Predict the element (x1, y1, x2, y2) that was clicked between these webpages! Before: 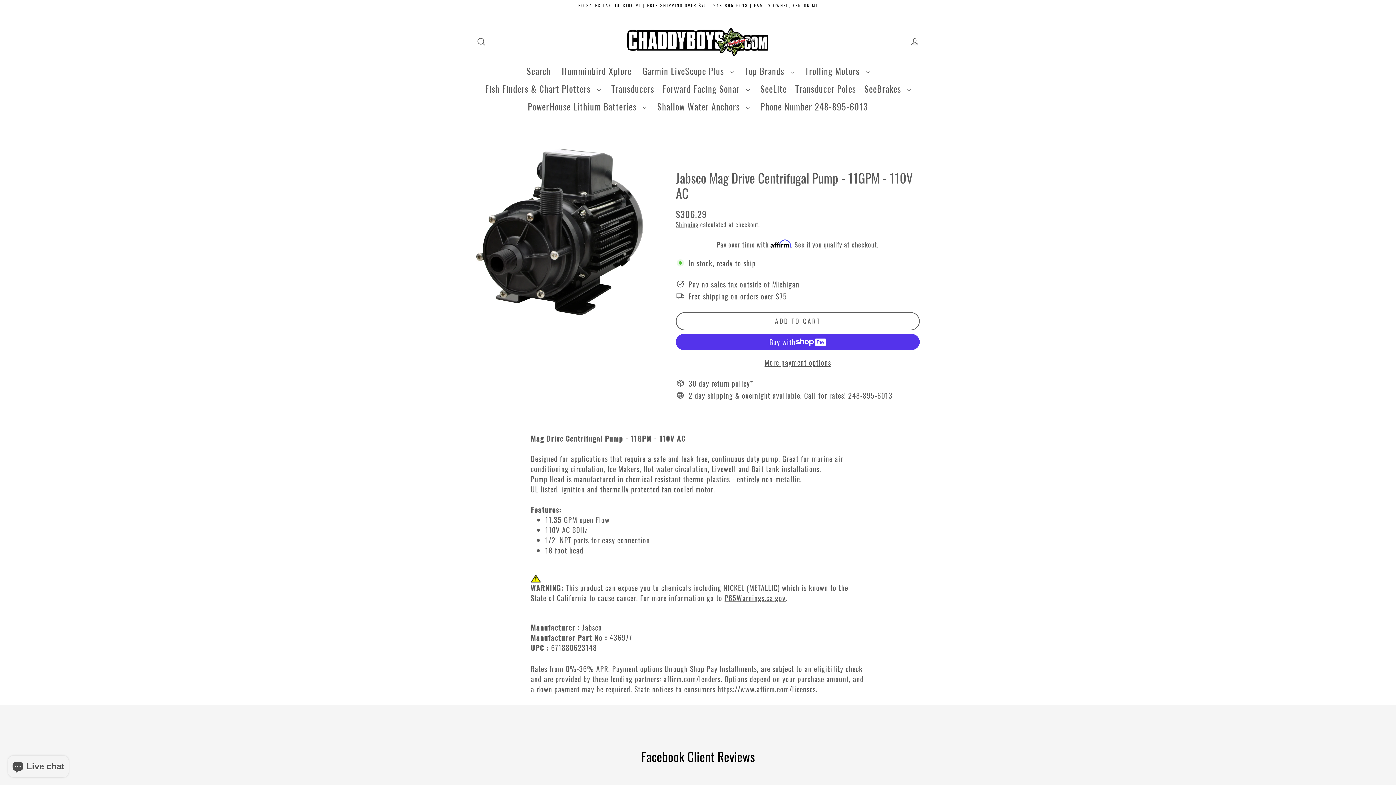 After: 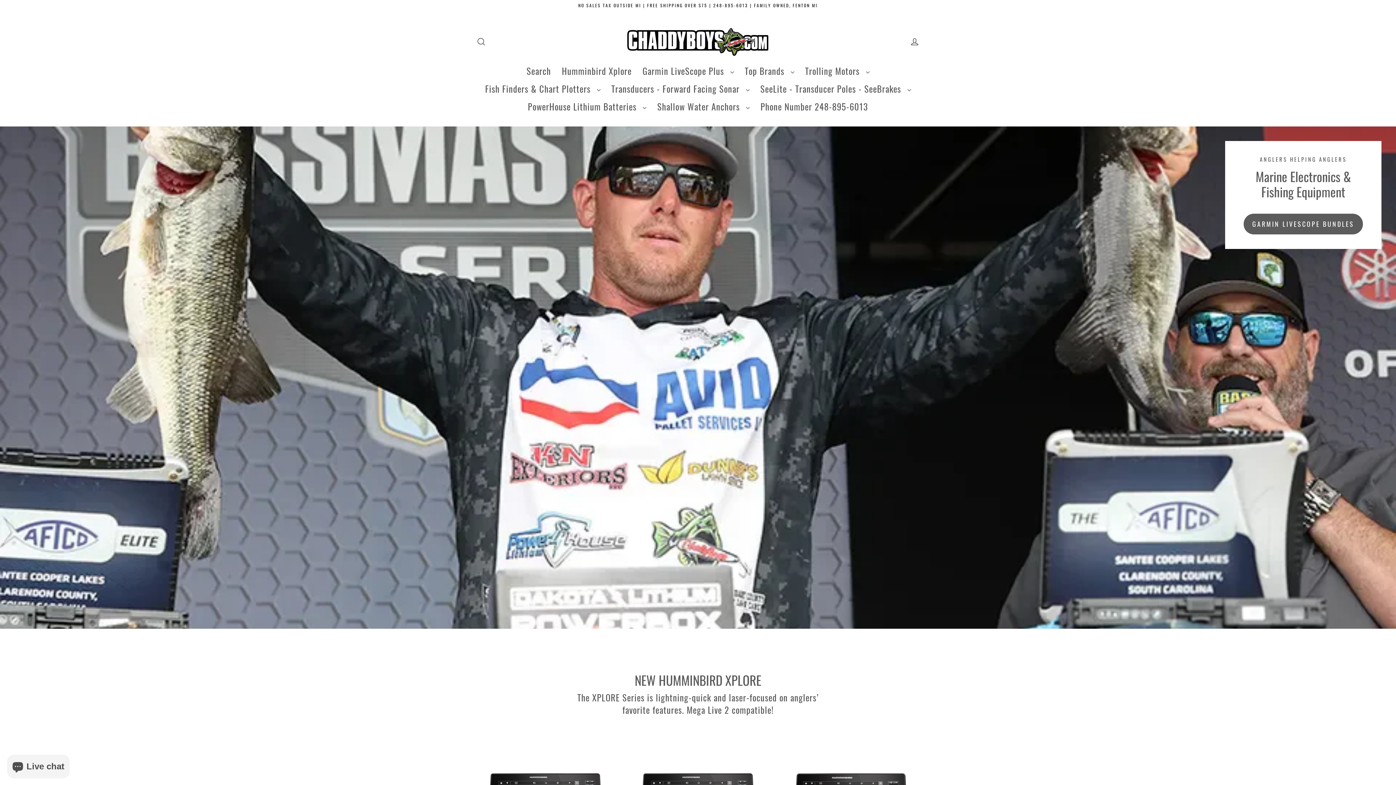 Action: bbox: (625, 26, 770, 57)